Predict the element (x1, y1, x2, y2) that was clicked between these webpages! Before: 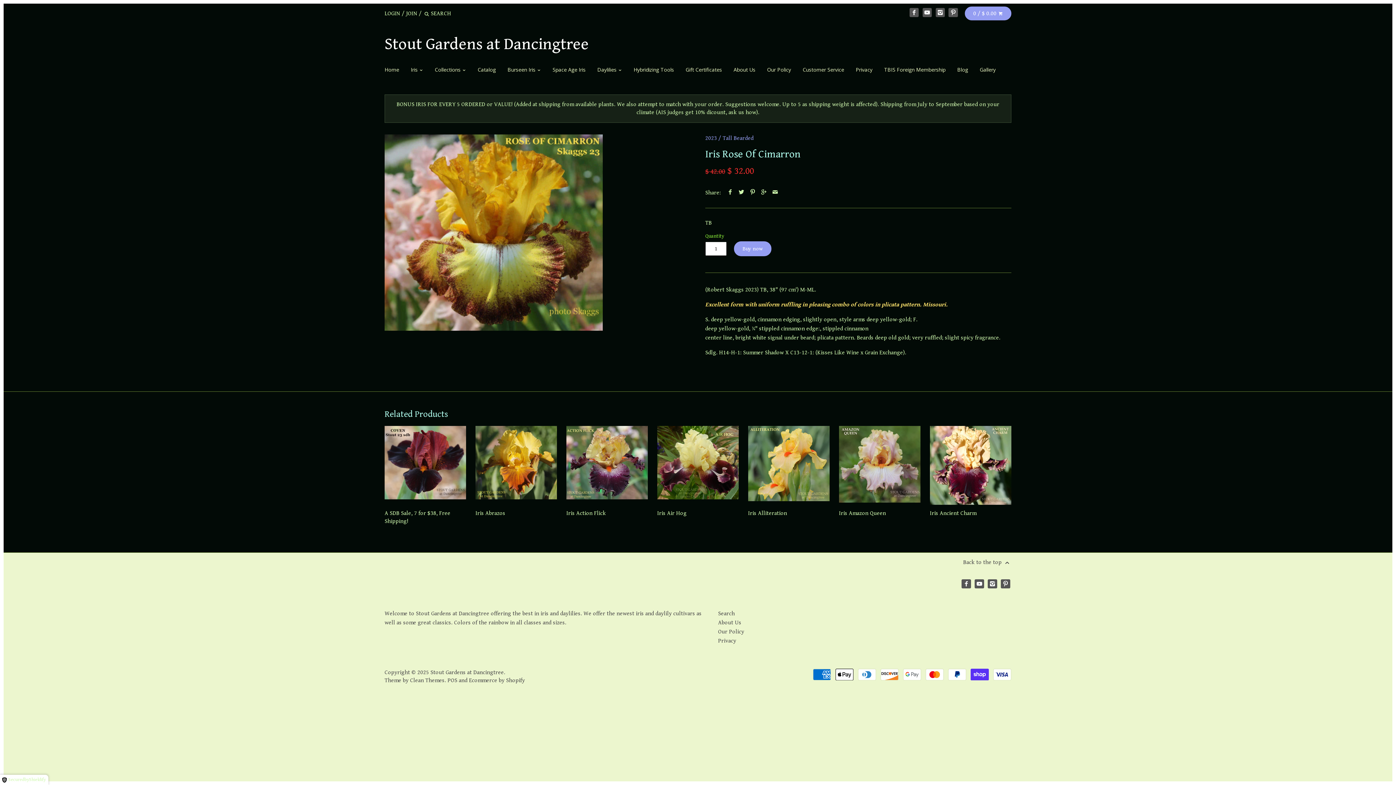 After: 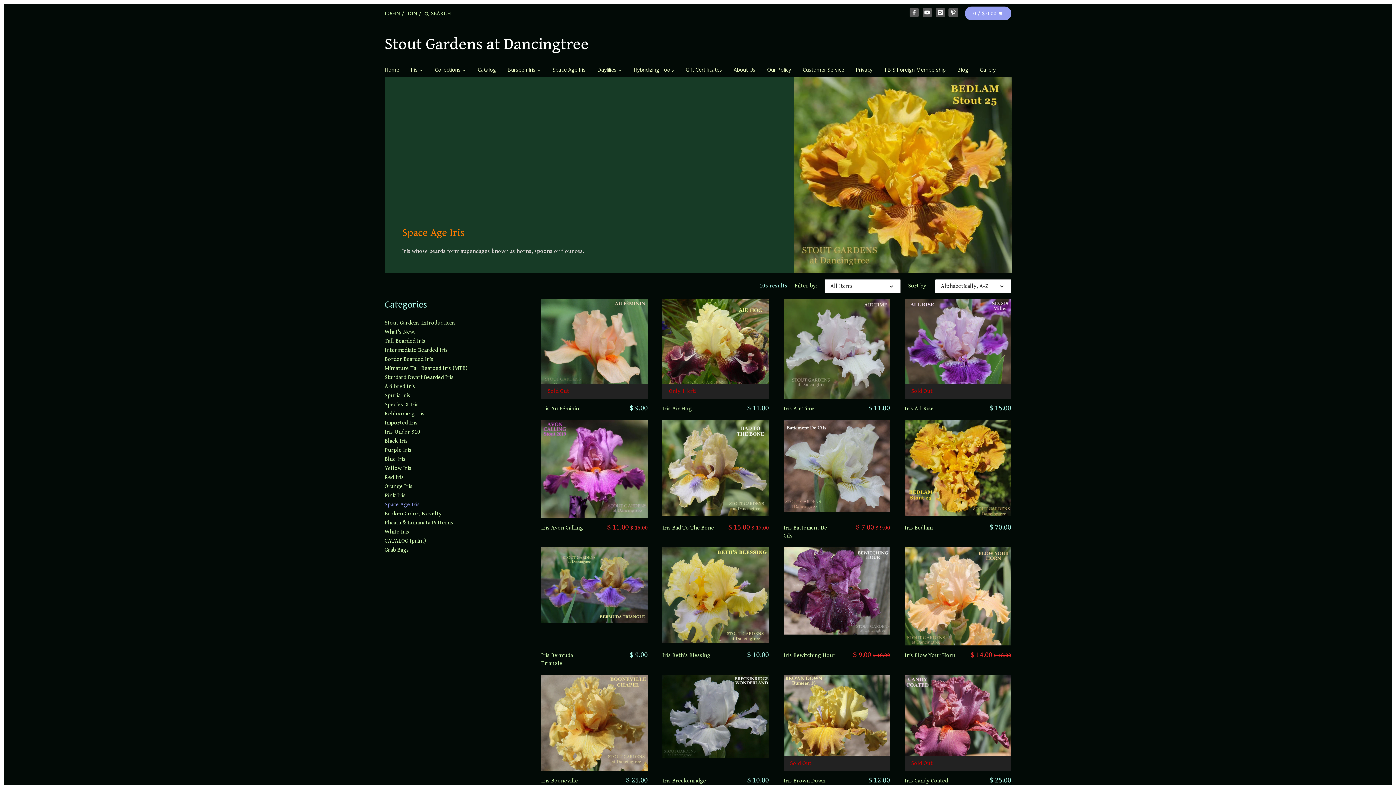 Action: bbox: (547, 64, 590, 76) label: Space Age Iris